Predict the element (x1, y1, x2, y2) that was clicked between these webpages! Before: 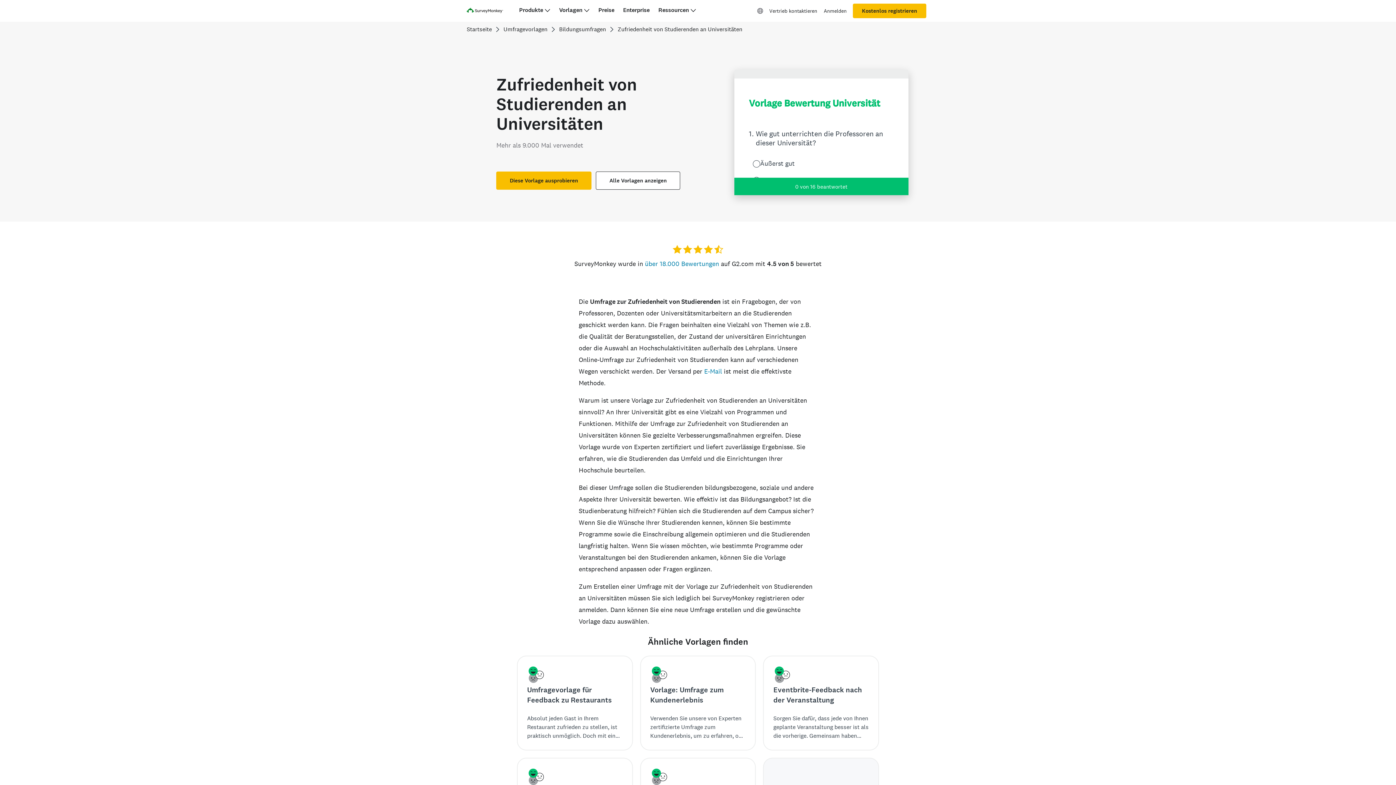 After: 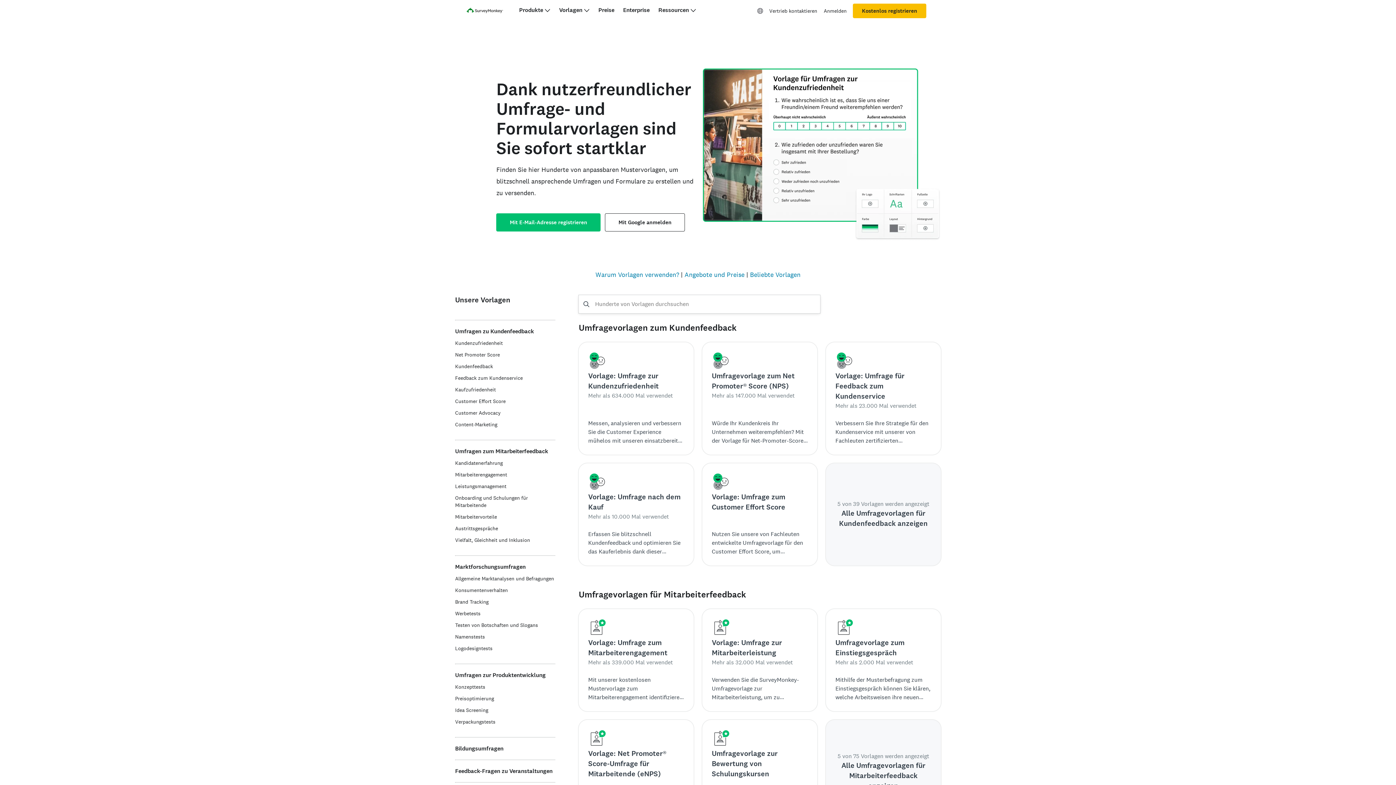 Action: bbox: (503, 24, 547, 34) label: Umfragevorlagen